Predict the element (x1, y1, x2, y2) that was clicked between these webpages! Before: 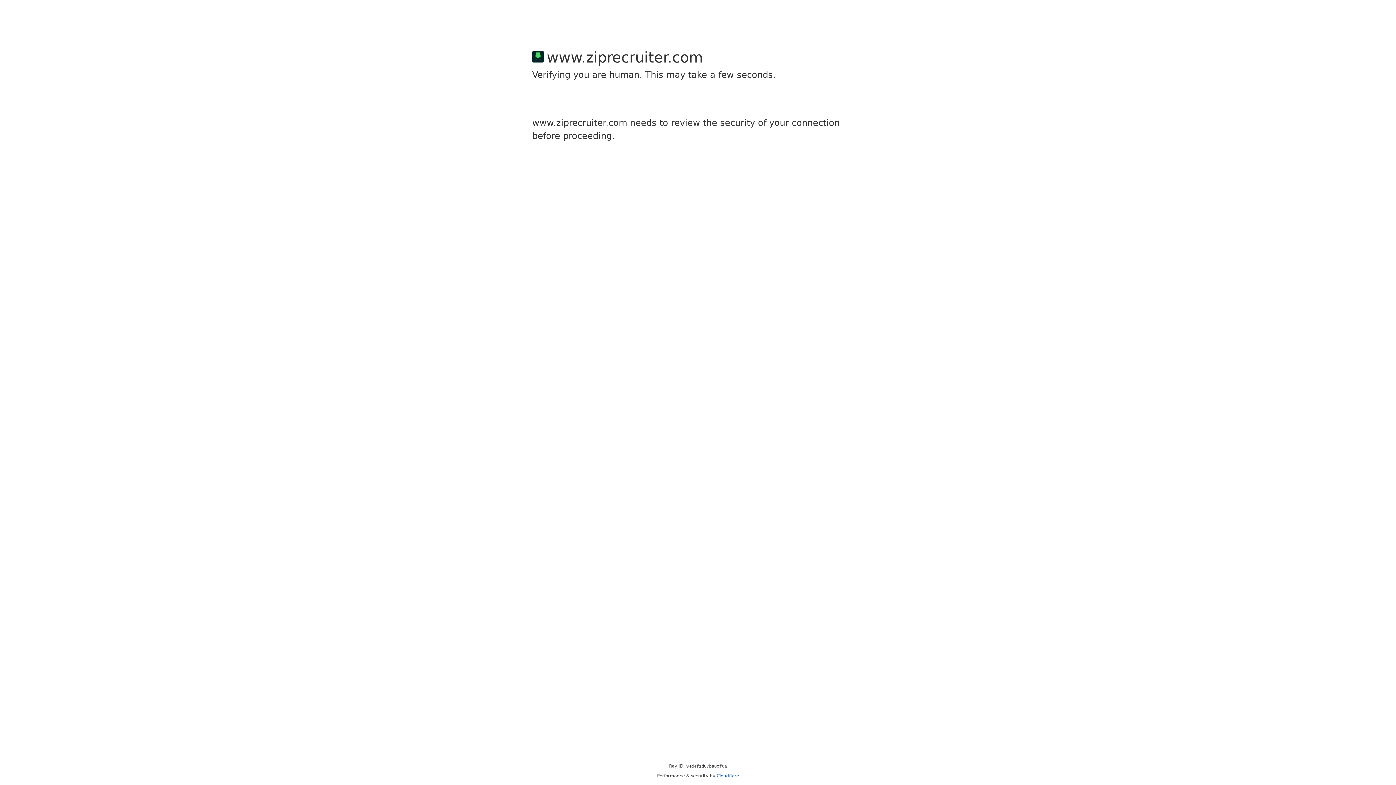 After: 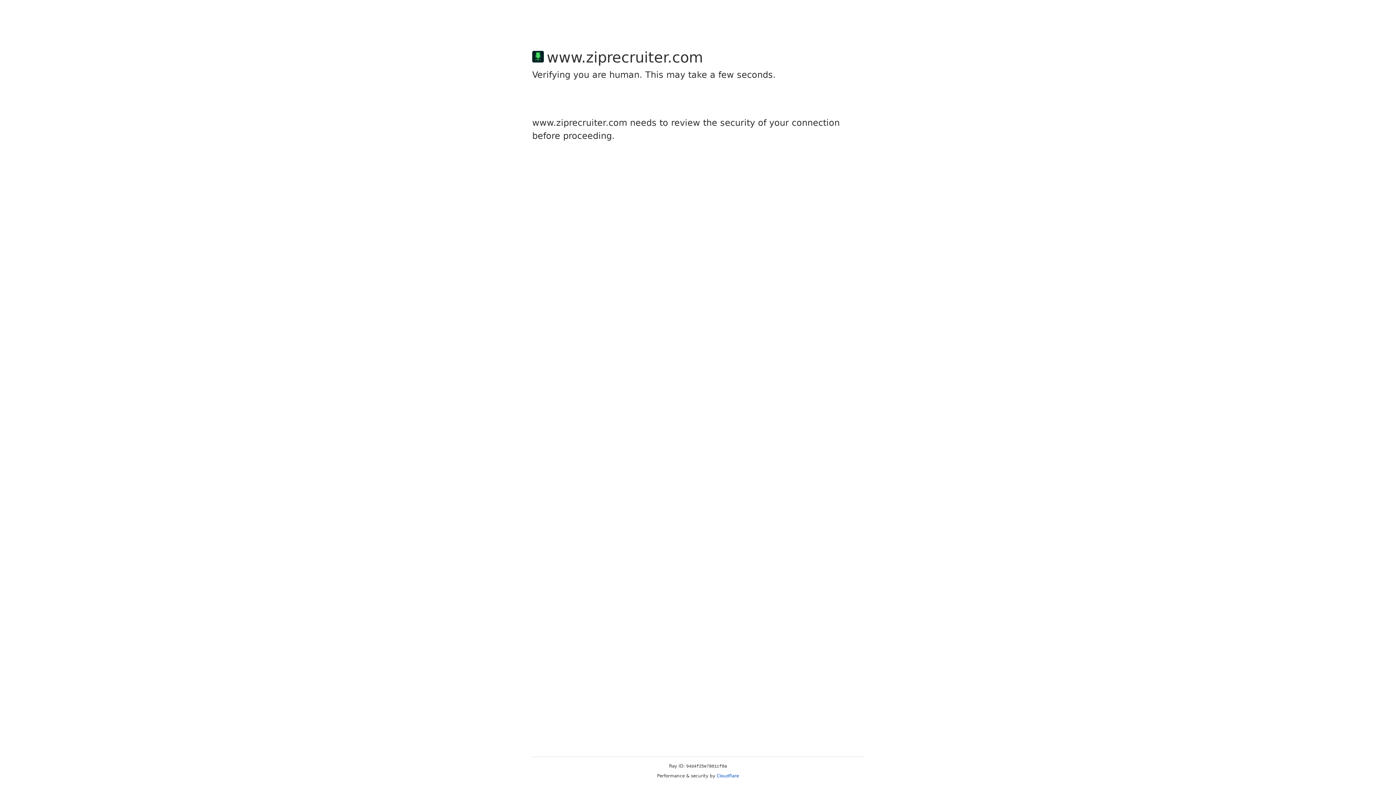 Action: label: Cloudflare bbox: (716, 773, 739, 778)